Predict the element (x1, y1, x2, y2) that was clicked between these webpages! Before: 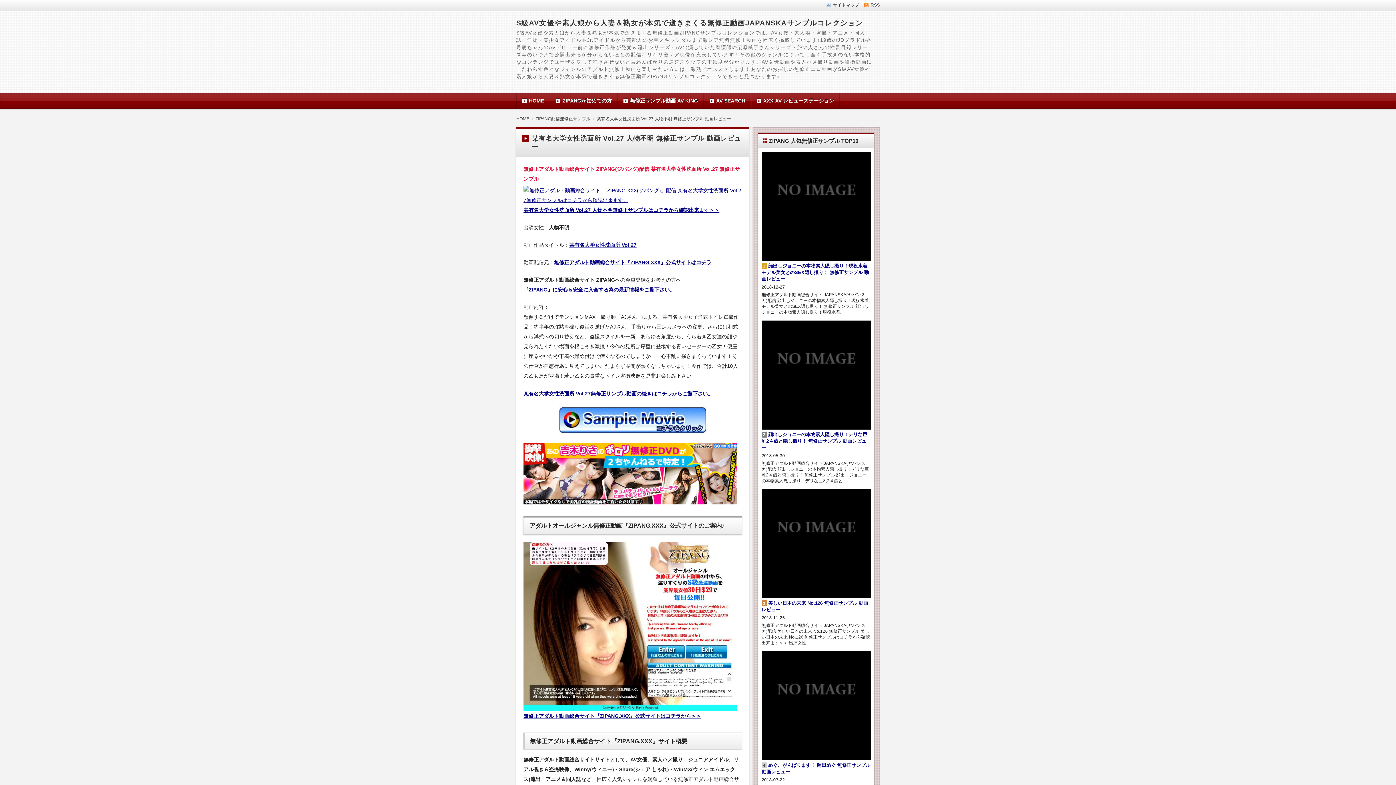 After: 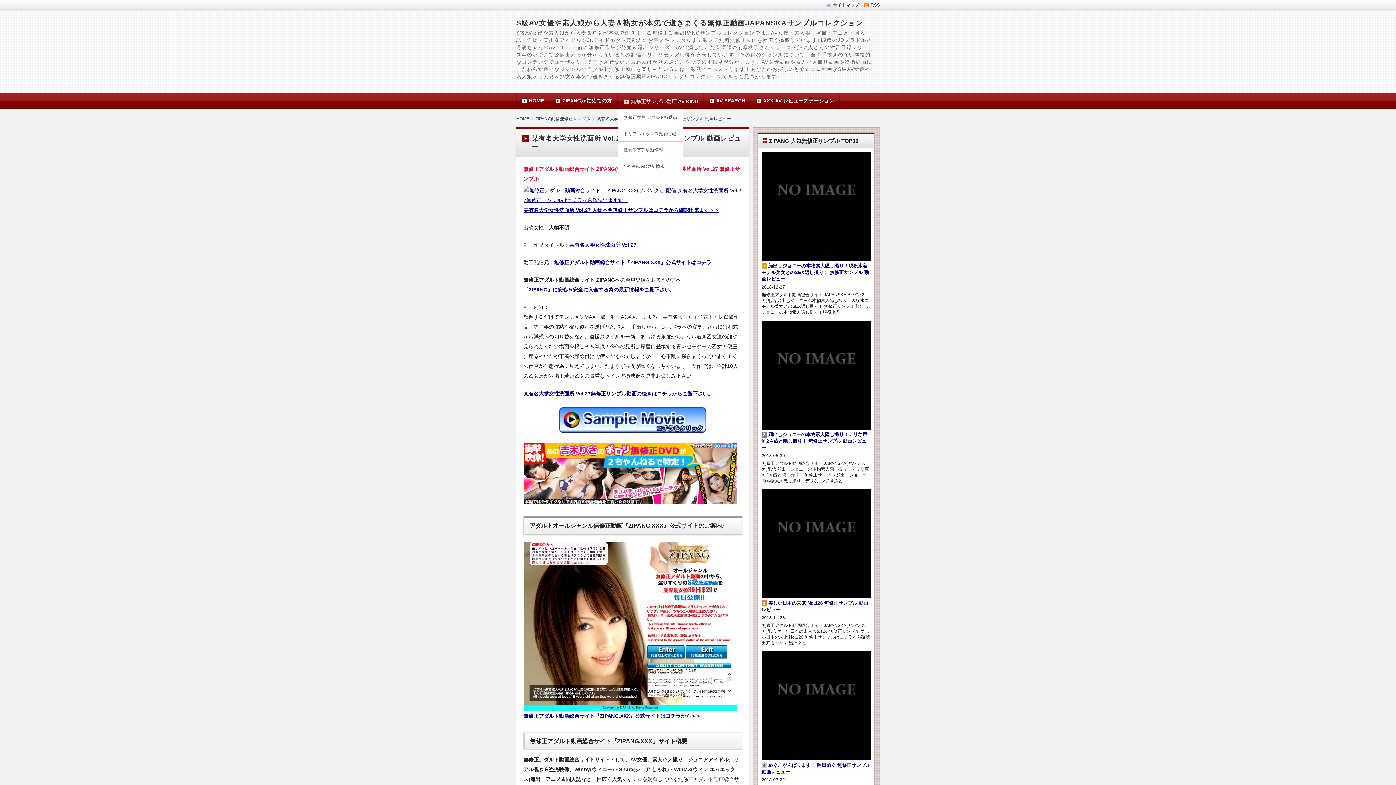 Action: bbox: (618, 97, 703, 103) label: 無修正サンプル動画 AV-KING